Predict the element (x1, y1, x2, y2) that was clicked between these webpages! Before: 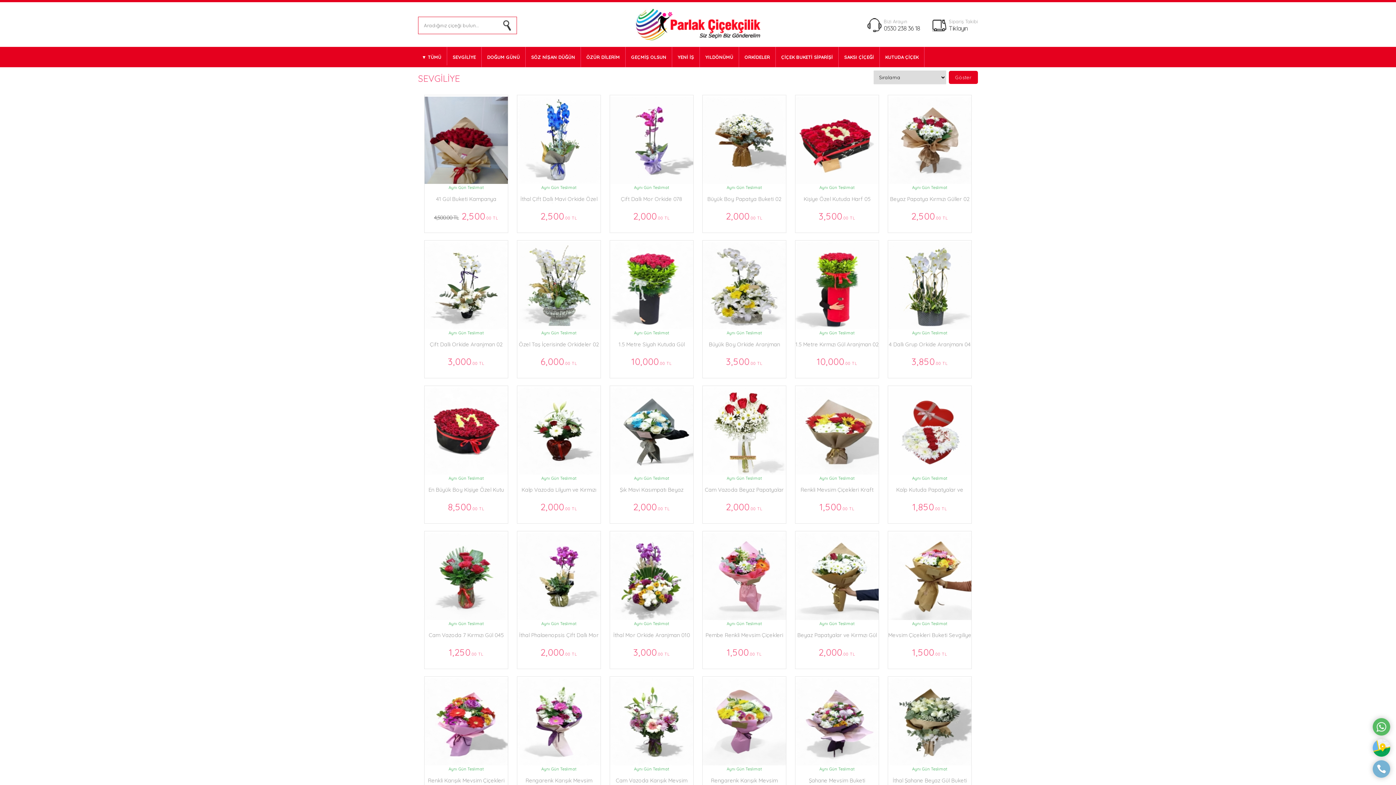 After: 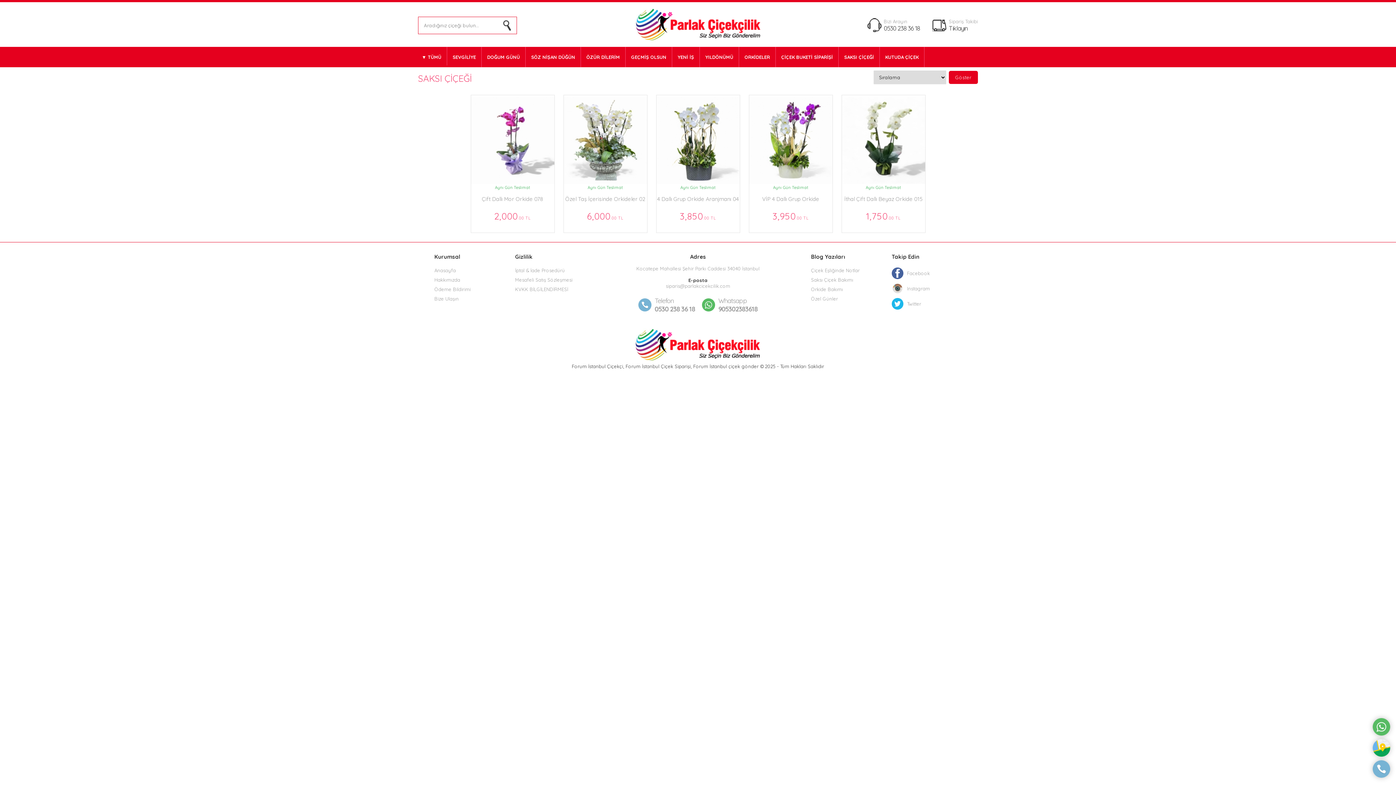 Action: bbox: (838, 46, 880, 67) label: SAKSI ÇİÇEĞİ